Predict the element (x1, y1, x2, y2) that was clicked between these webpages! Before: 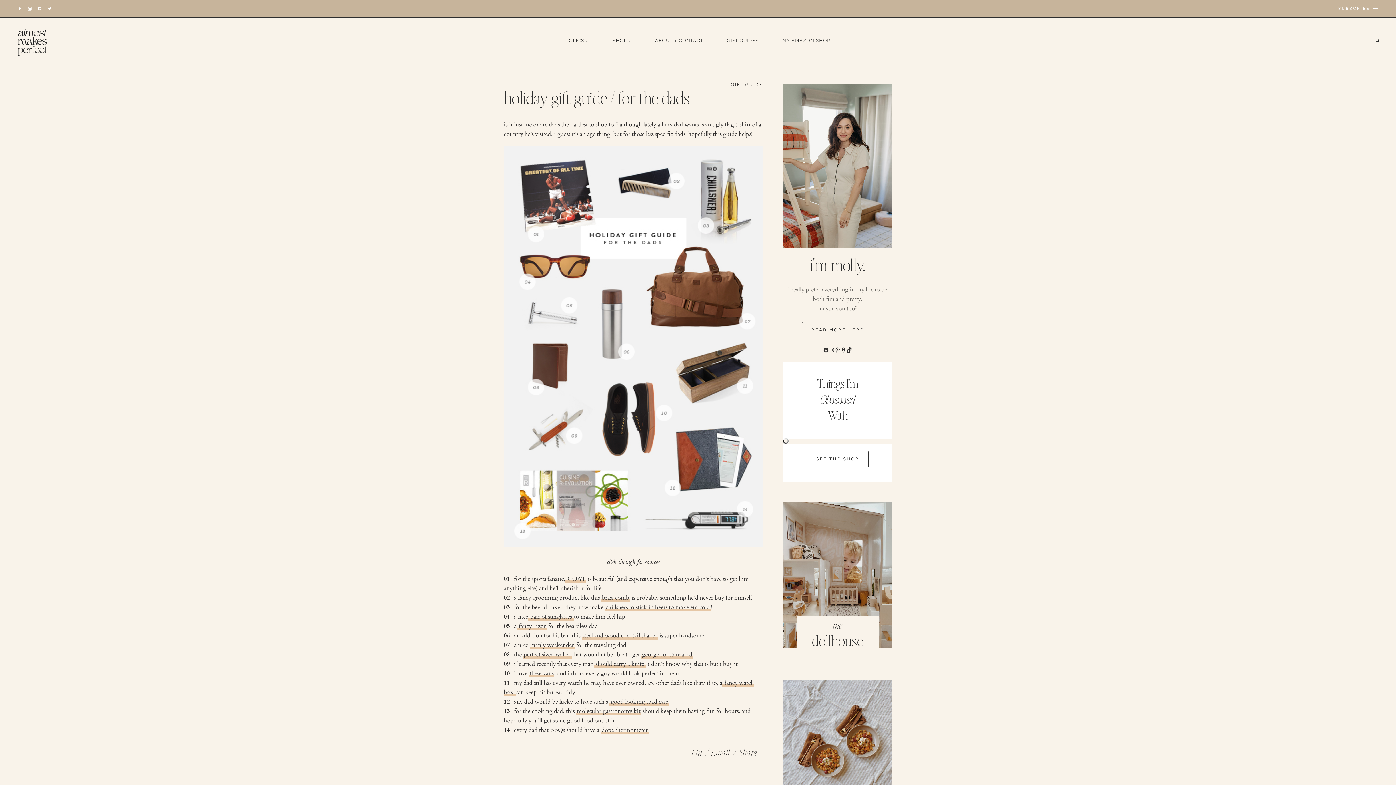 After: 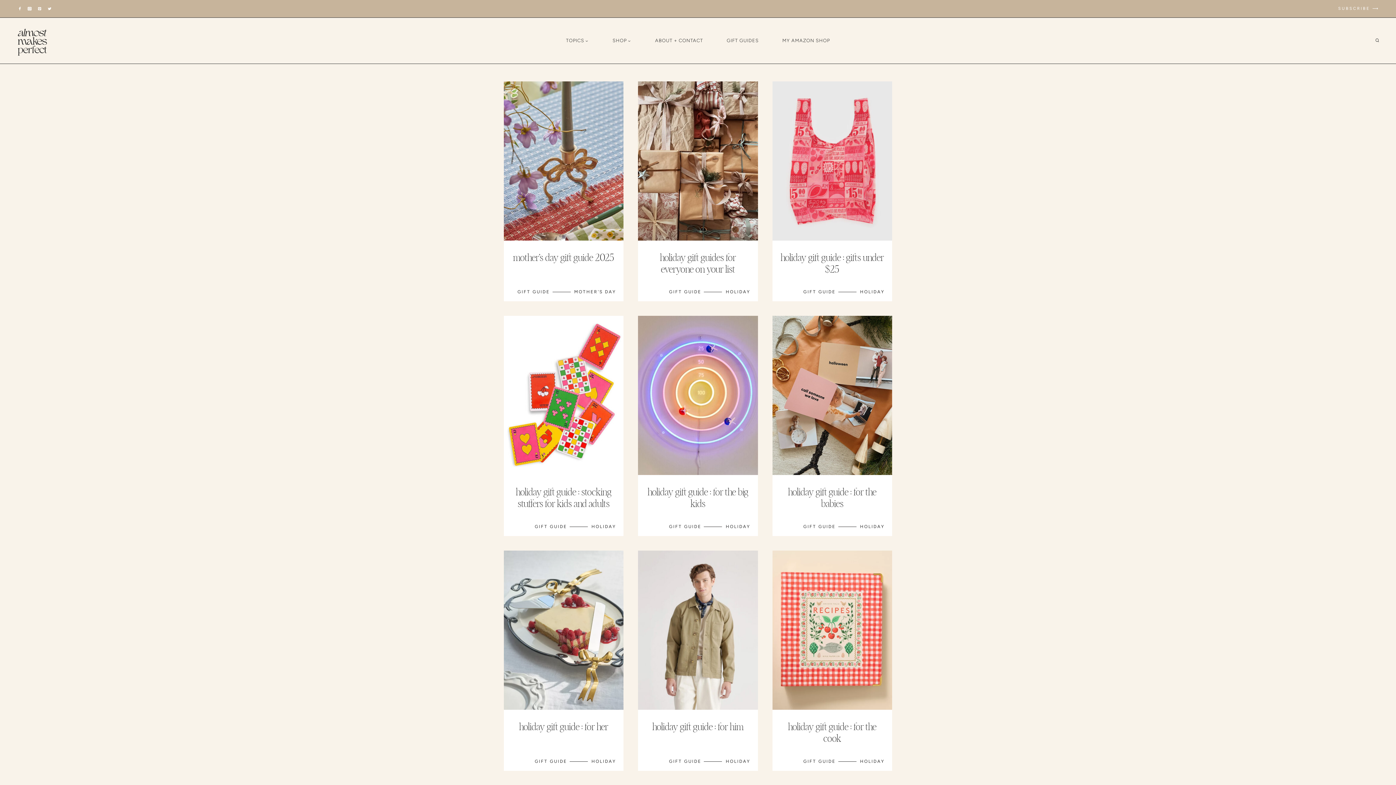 Action: label: GIFT GUIDES bbox: (715, 31, 770, 50)